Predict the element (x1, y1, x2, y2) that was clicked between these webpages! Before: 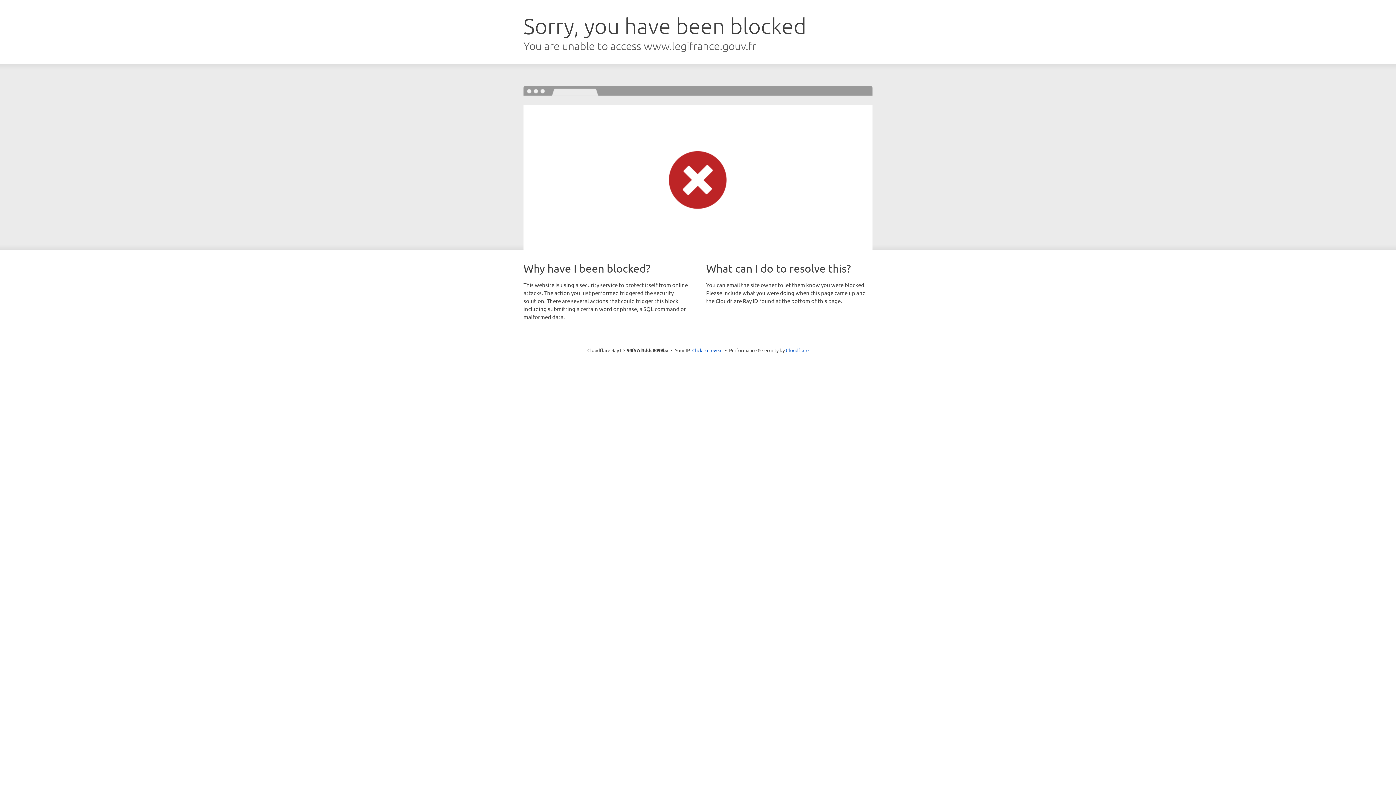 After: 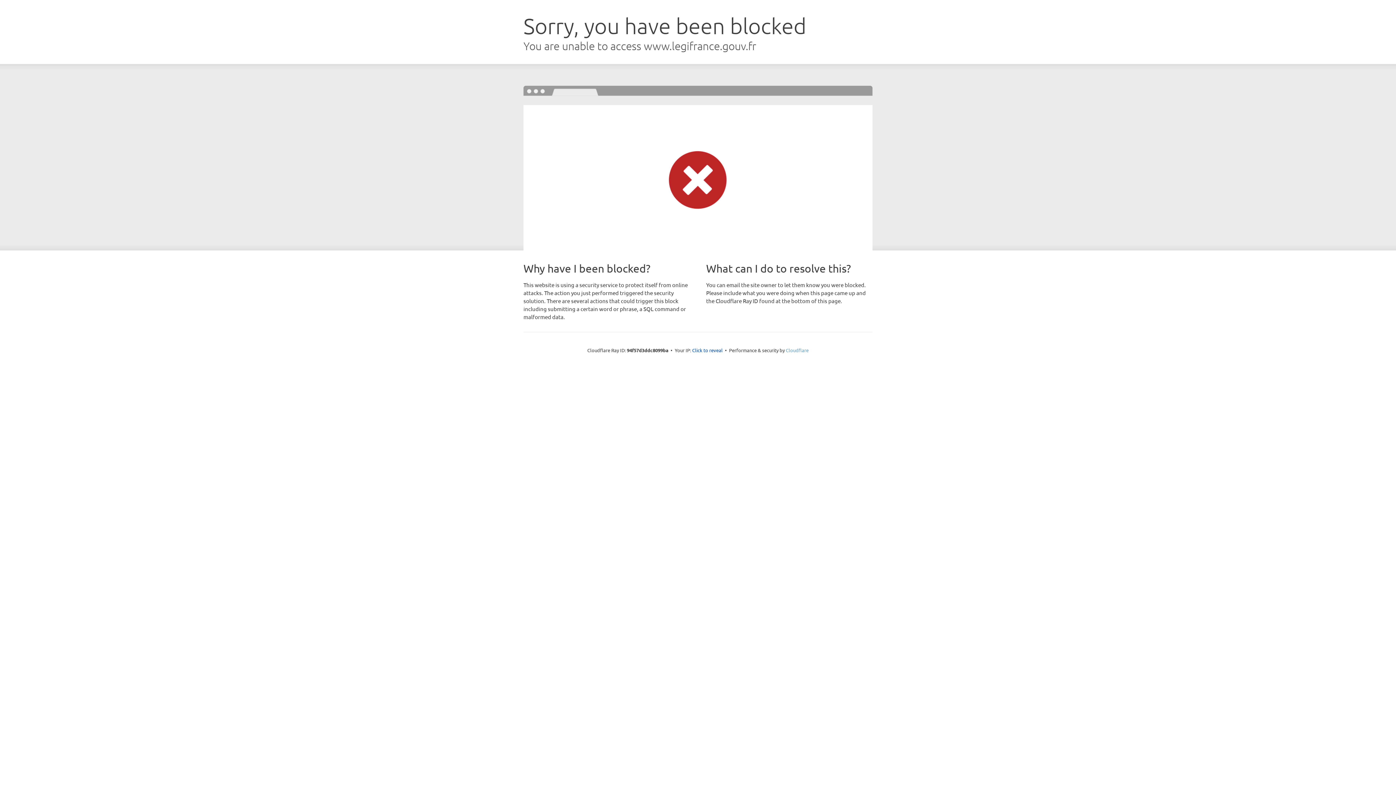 Action: bbox: (786, 347, 808, 353) label: Cloudflare